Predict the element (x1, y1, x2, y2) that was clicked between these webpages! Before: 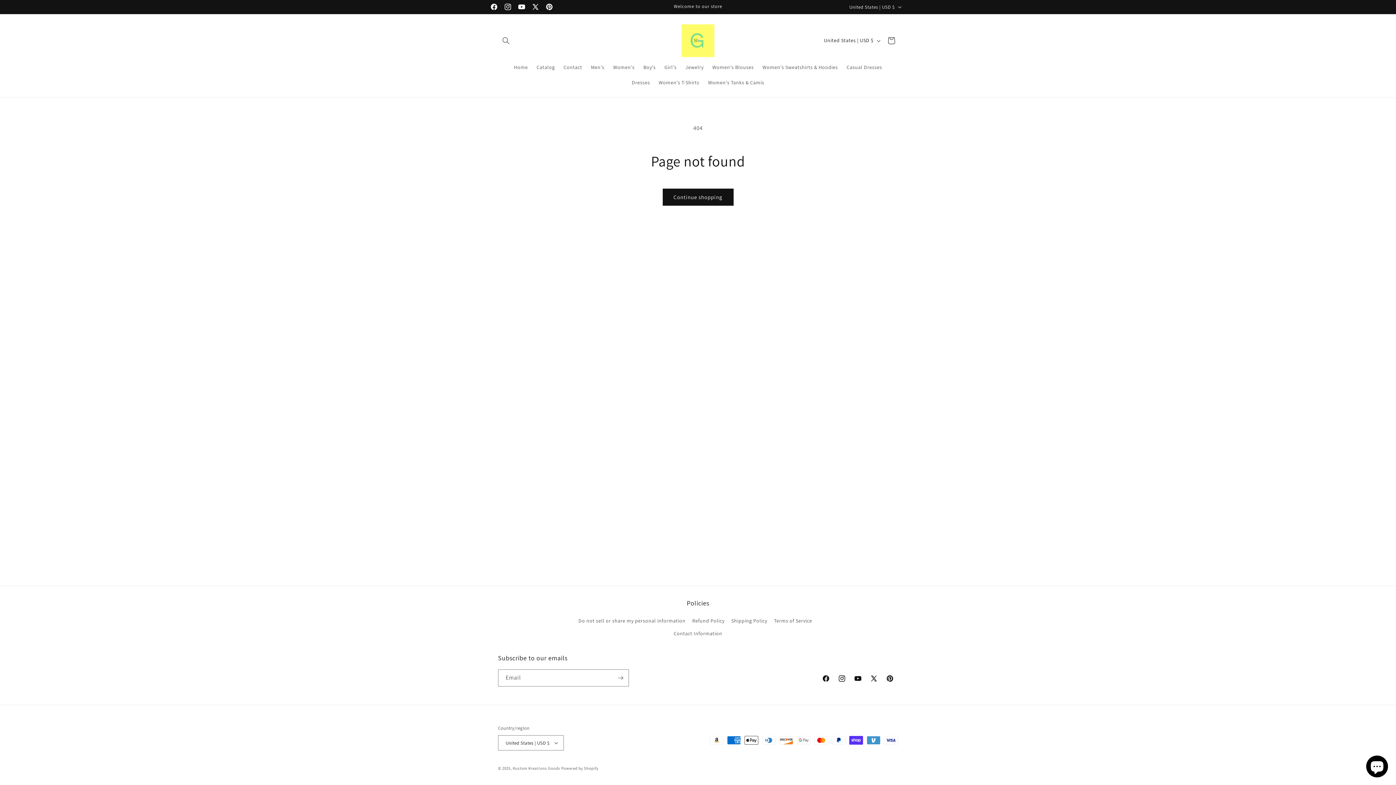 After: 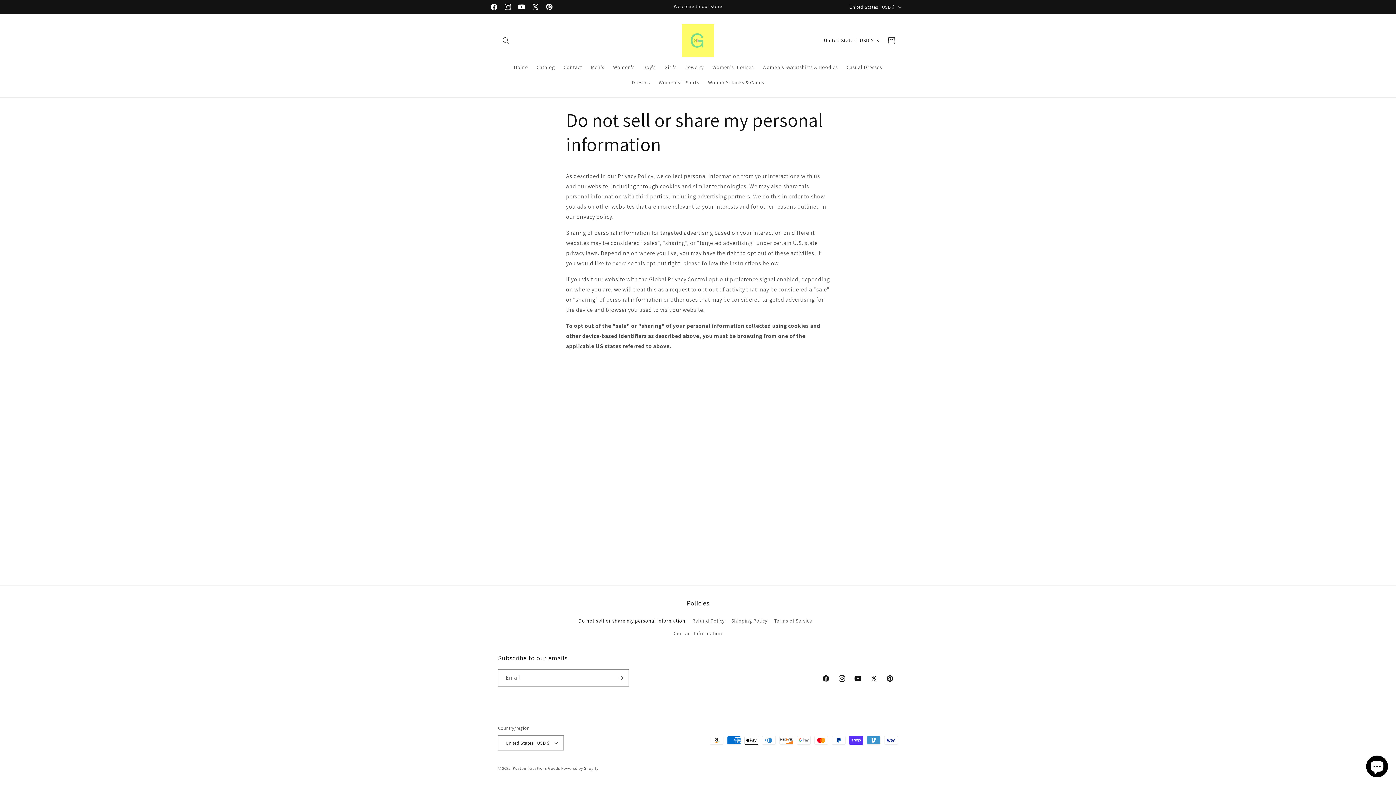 Action: bbox: (578, 616, 685, 627) label: Do not sell or share my personal information